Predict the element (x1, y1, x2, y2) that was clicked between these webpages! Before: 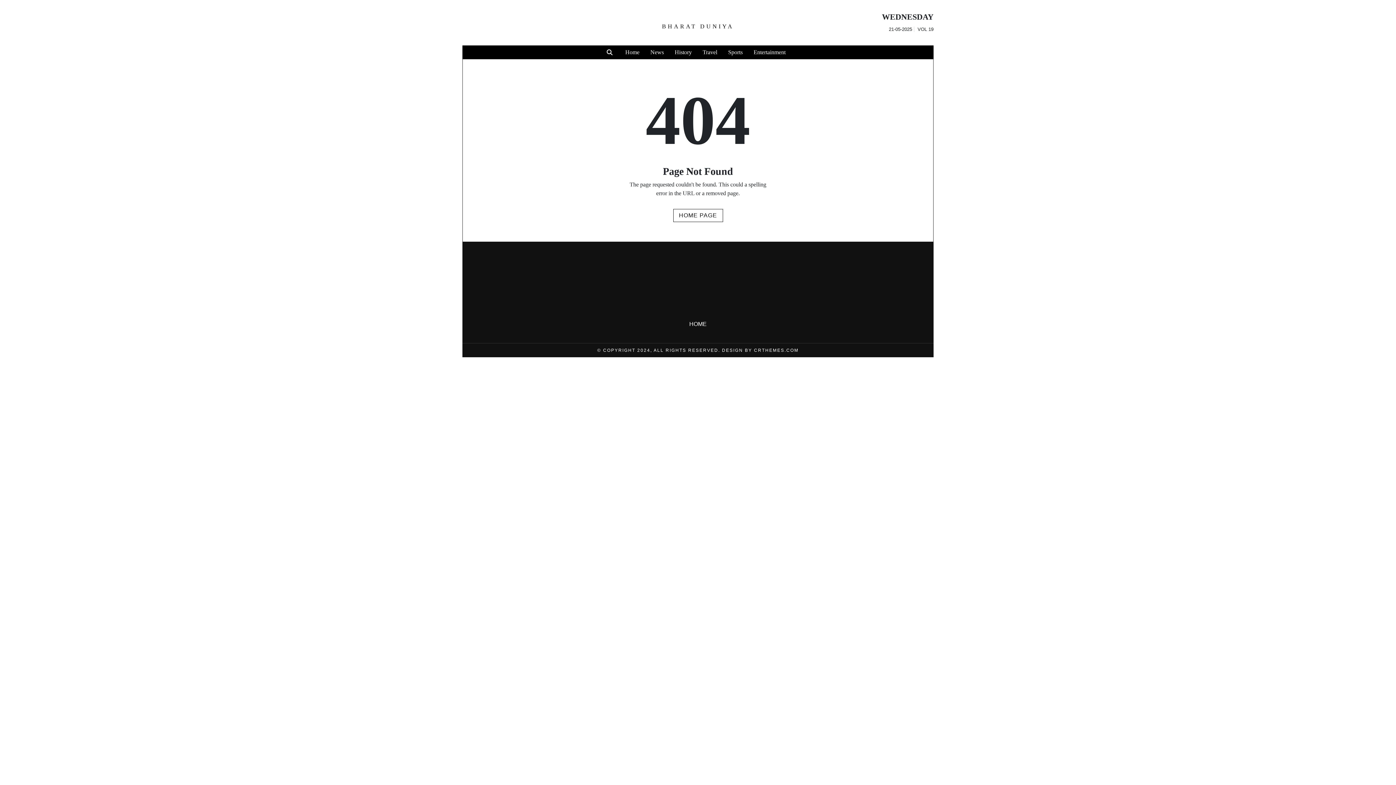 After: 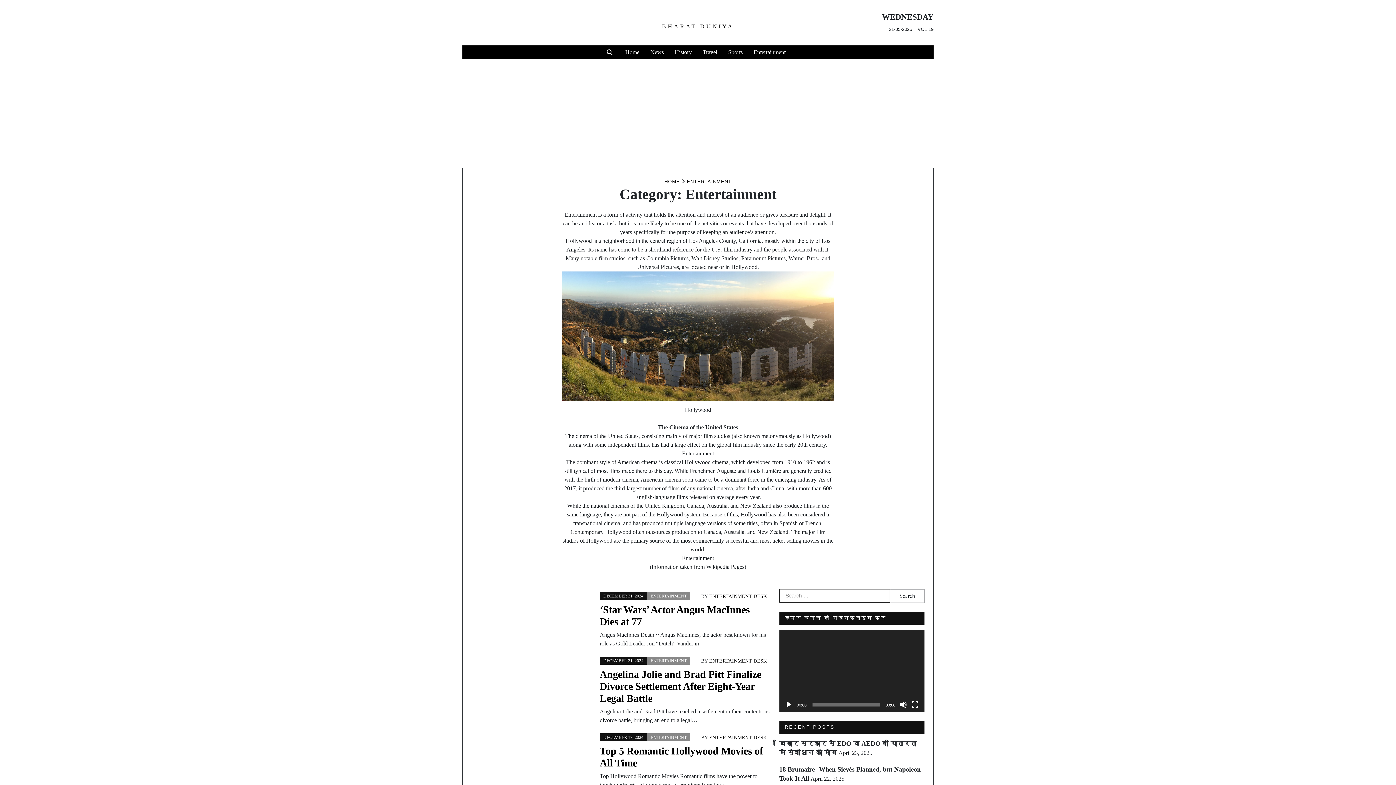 Action: bbox: (748, 45, 791, 59) label: Entertainment